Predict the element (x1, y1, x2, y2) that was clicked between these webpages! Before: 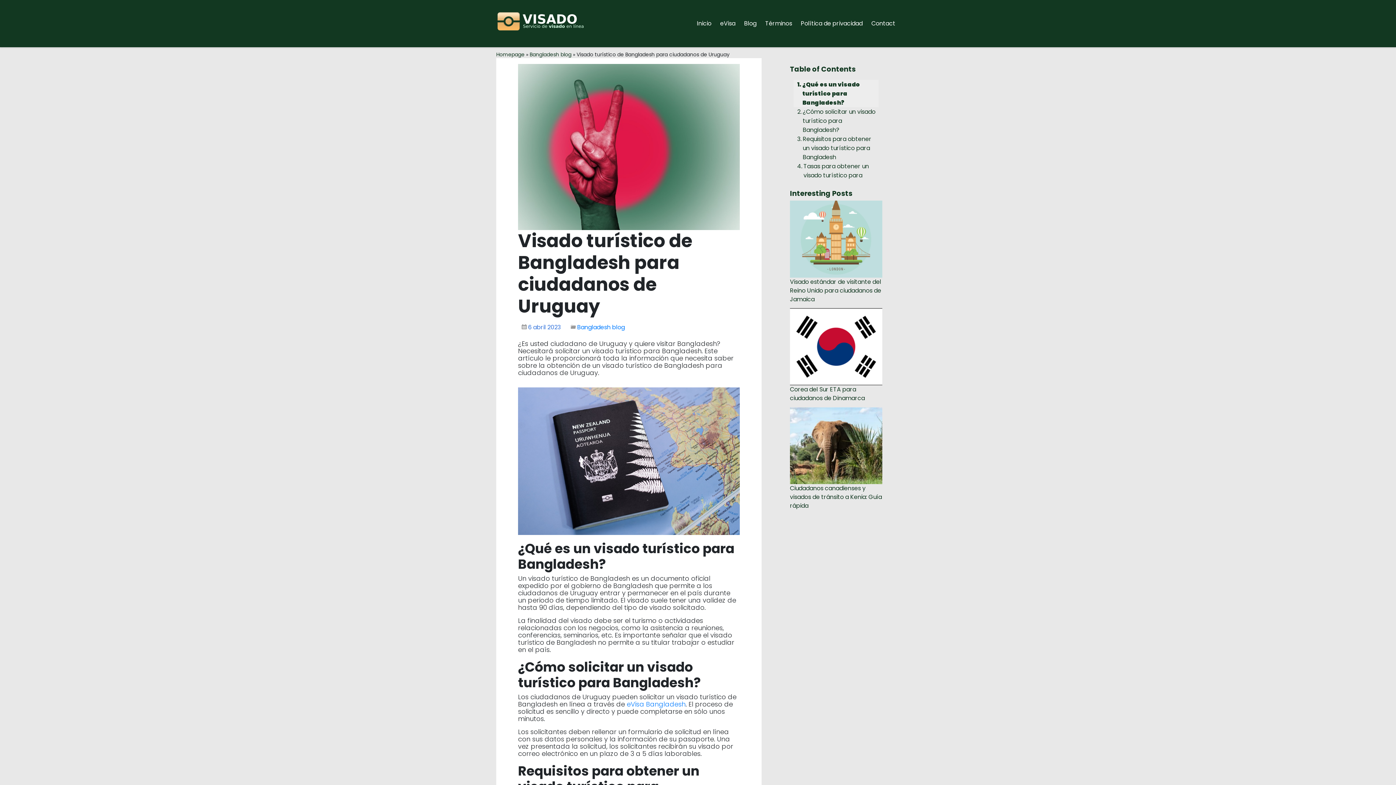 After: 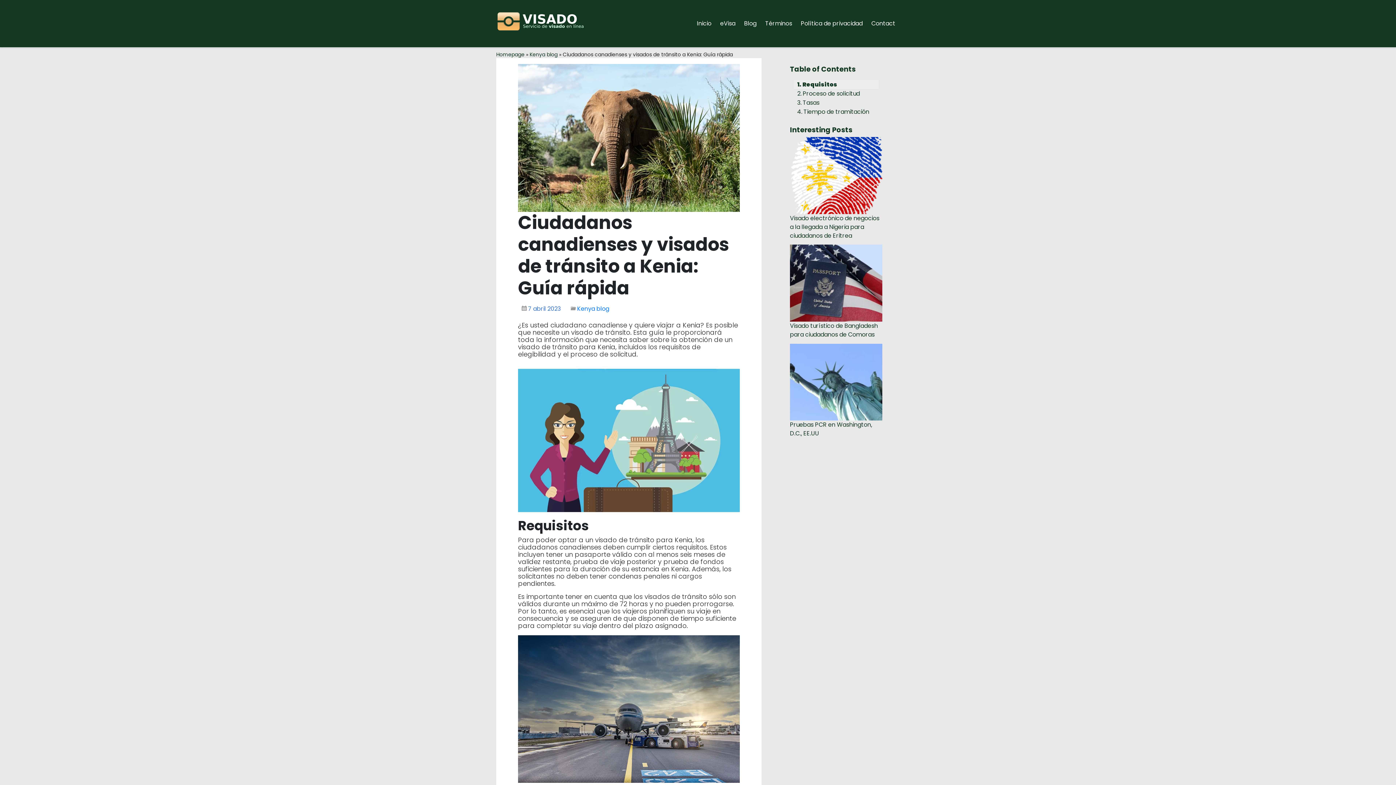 Action: bbox: (790, 407, 882, 484)